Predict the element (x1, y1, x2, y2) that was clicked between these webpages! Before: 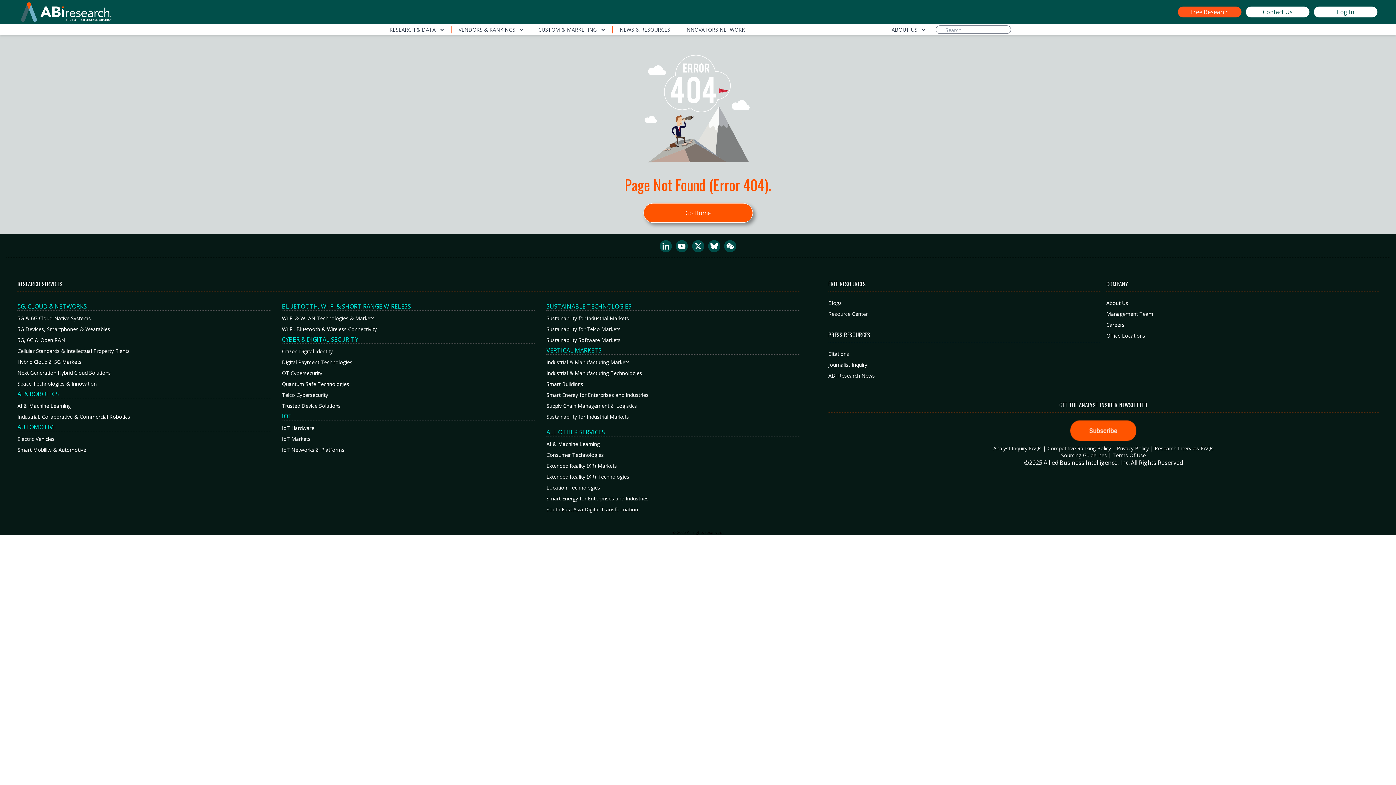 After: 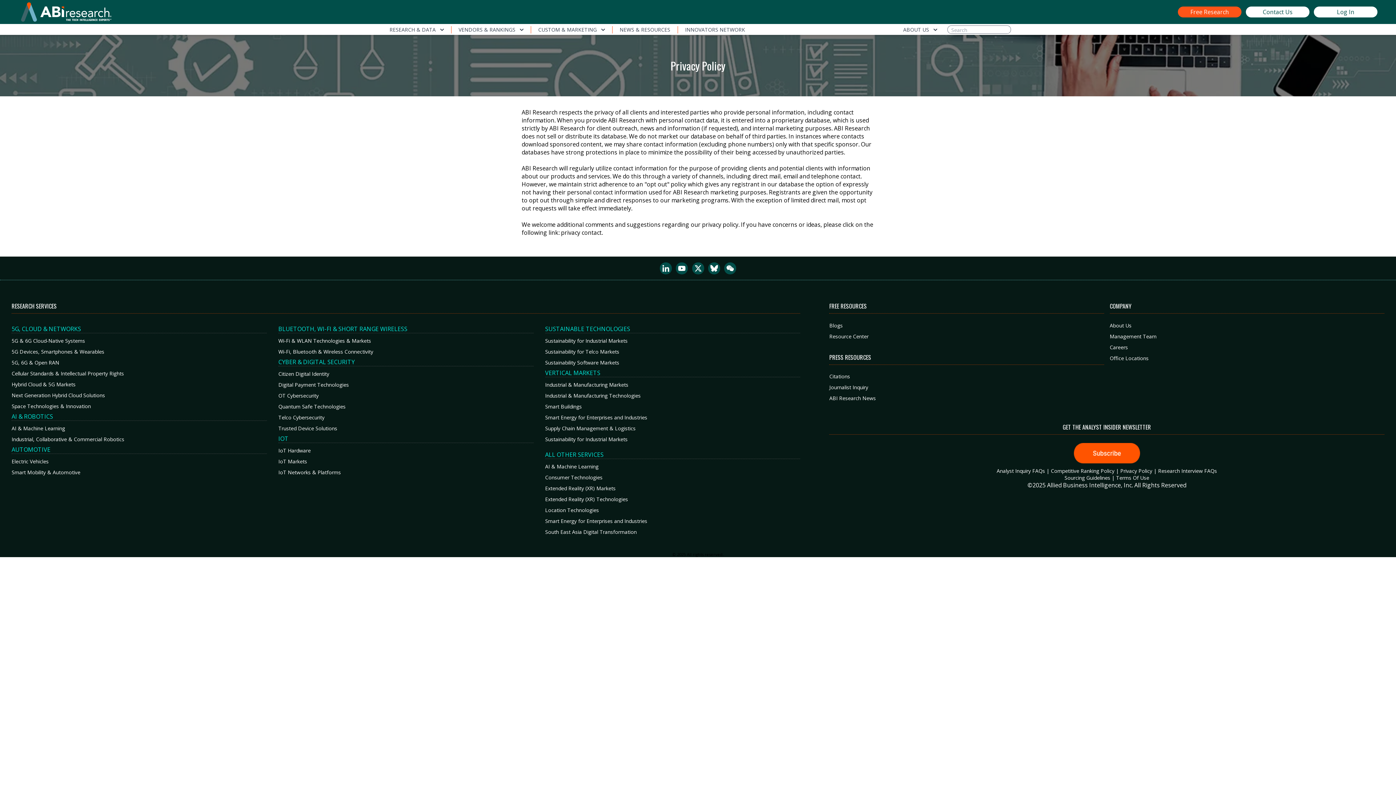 Action: label: Privacy Policy bbox: (1117, 445, 1149, 452)